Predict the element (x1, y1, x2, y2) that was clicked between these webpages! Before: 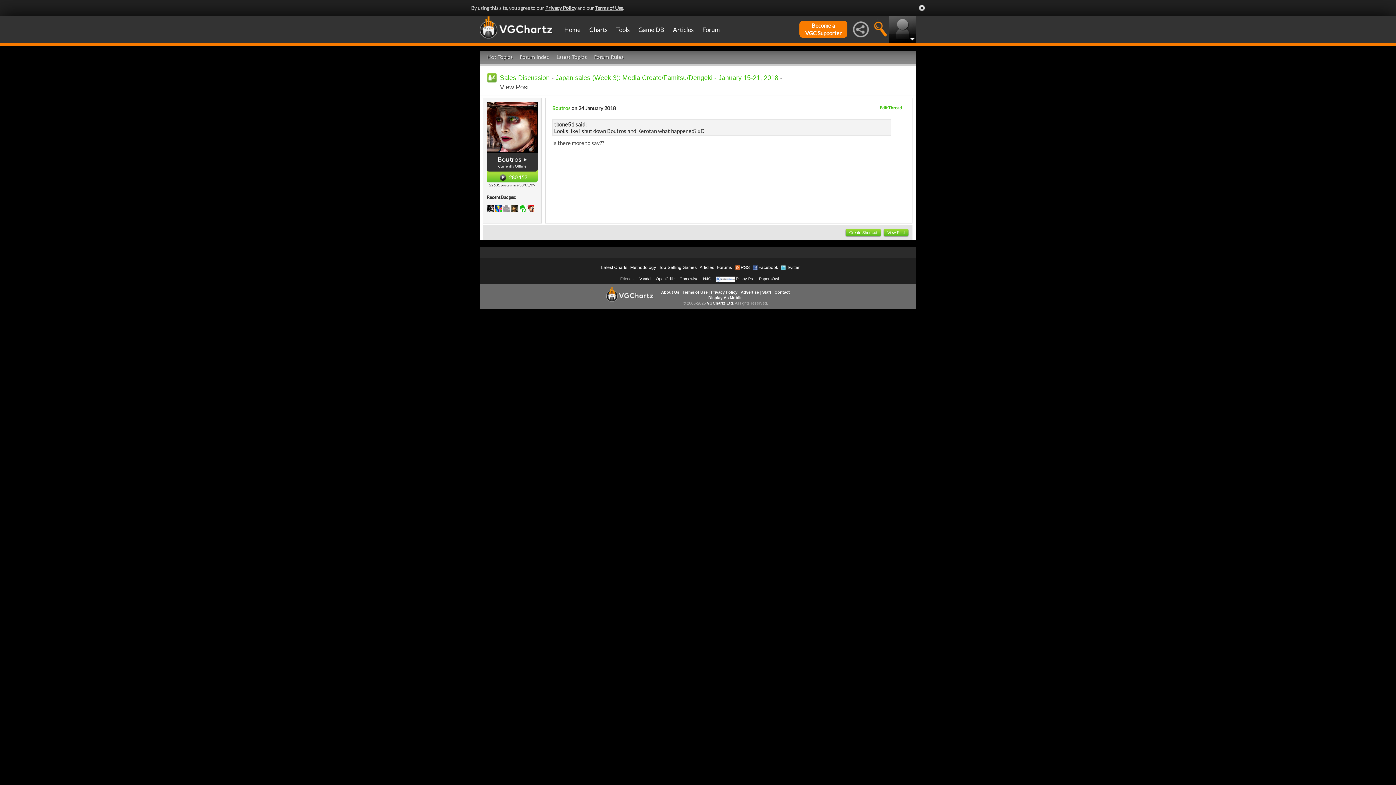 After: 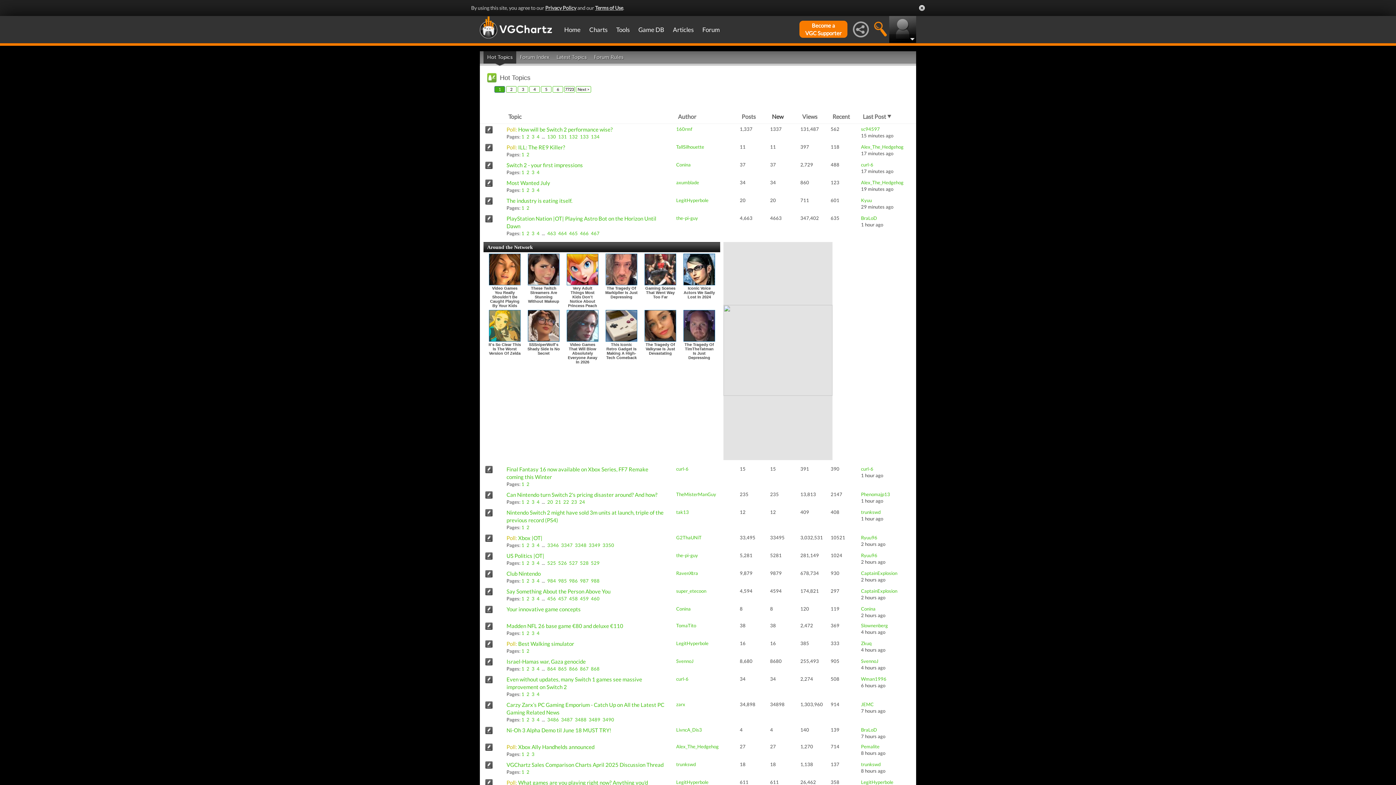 Action: bbox: (483, 51, 516, 63) label: Hot Topics